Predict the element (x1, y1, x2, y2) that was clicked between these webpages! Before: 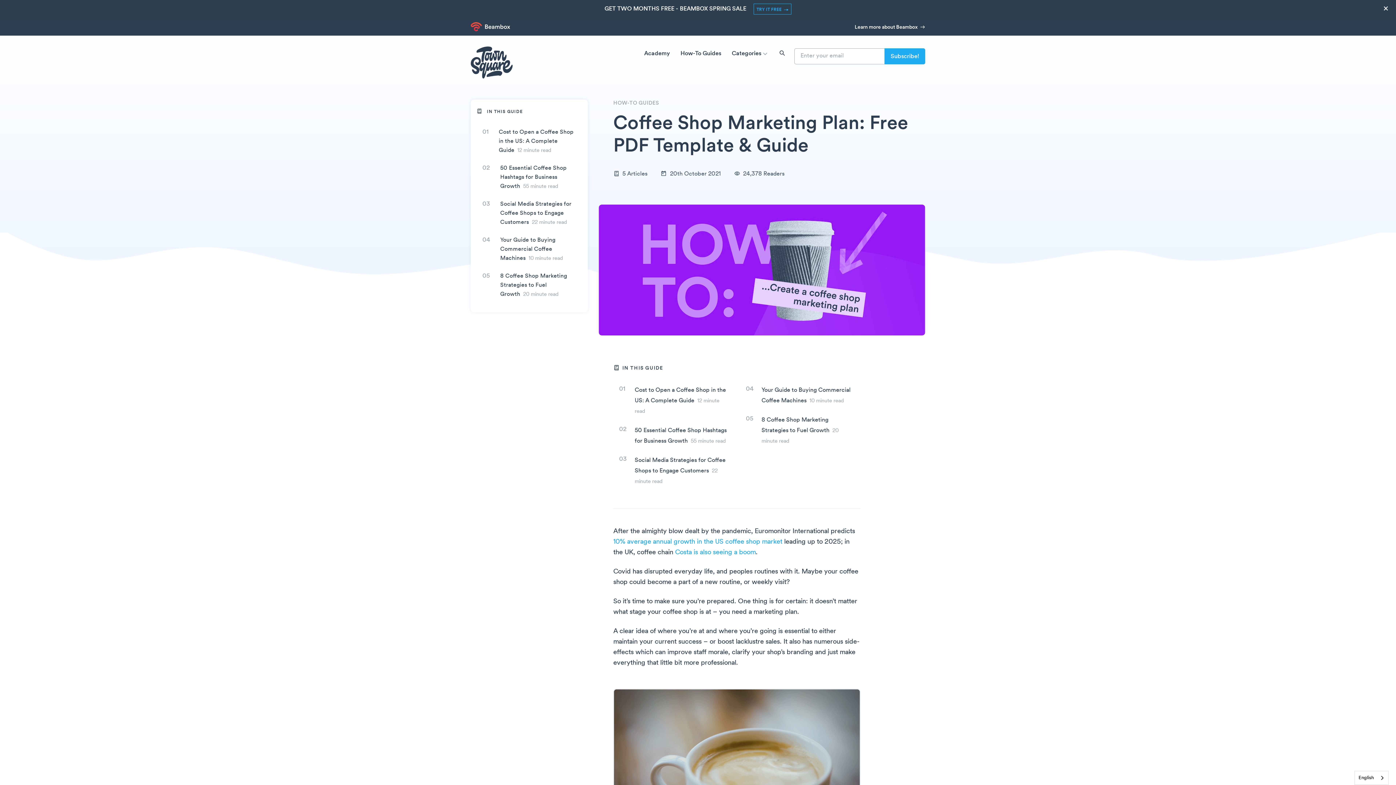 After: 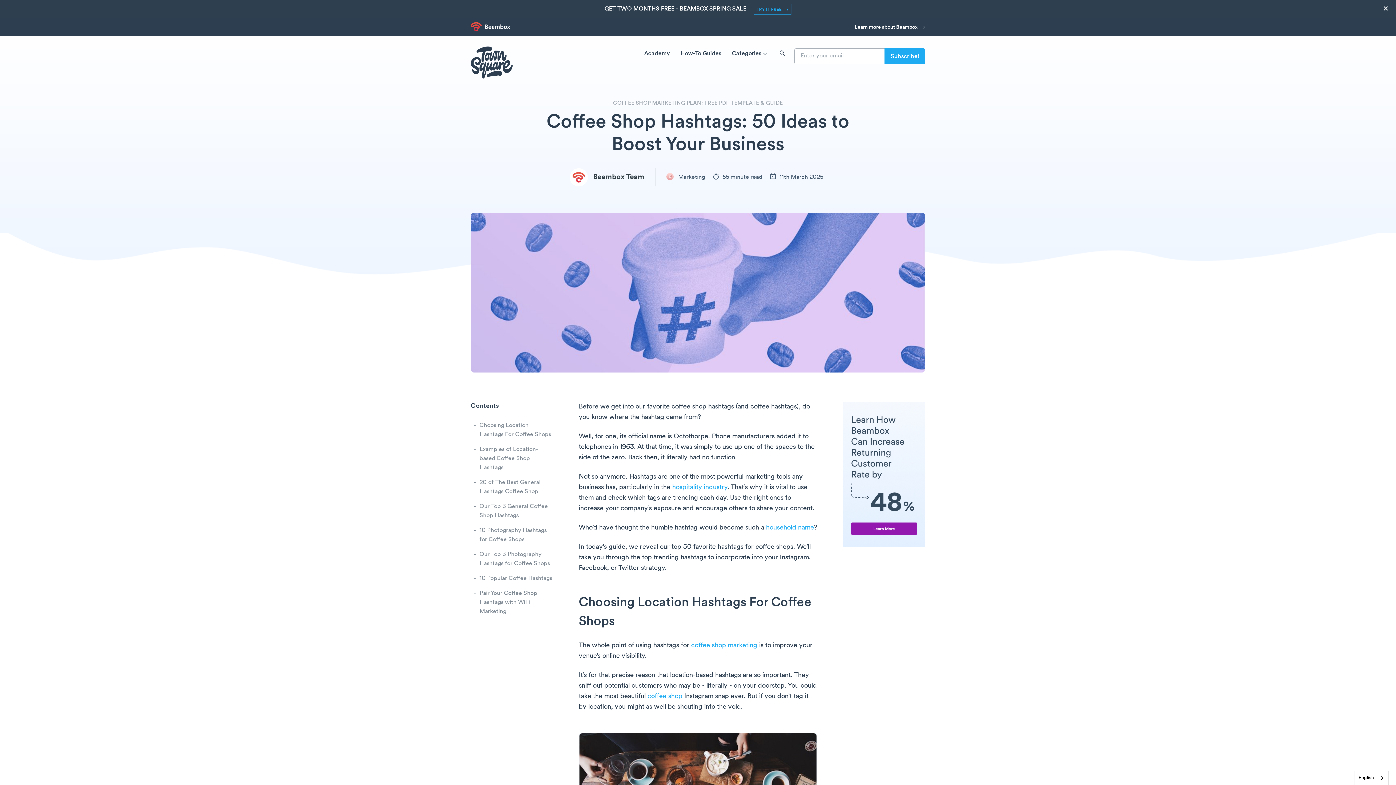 Action: bbox: (634, 425, 727, 446) label: 50 Essential Coffee Shop Hashtags for Business Growth55 minute read